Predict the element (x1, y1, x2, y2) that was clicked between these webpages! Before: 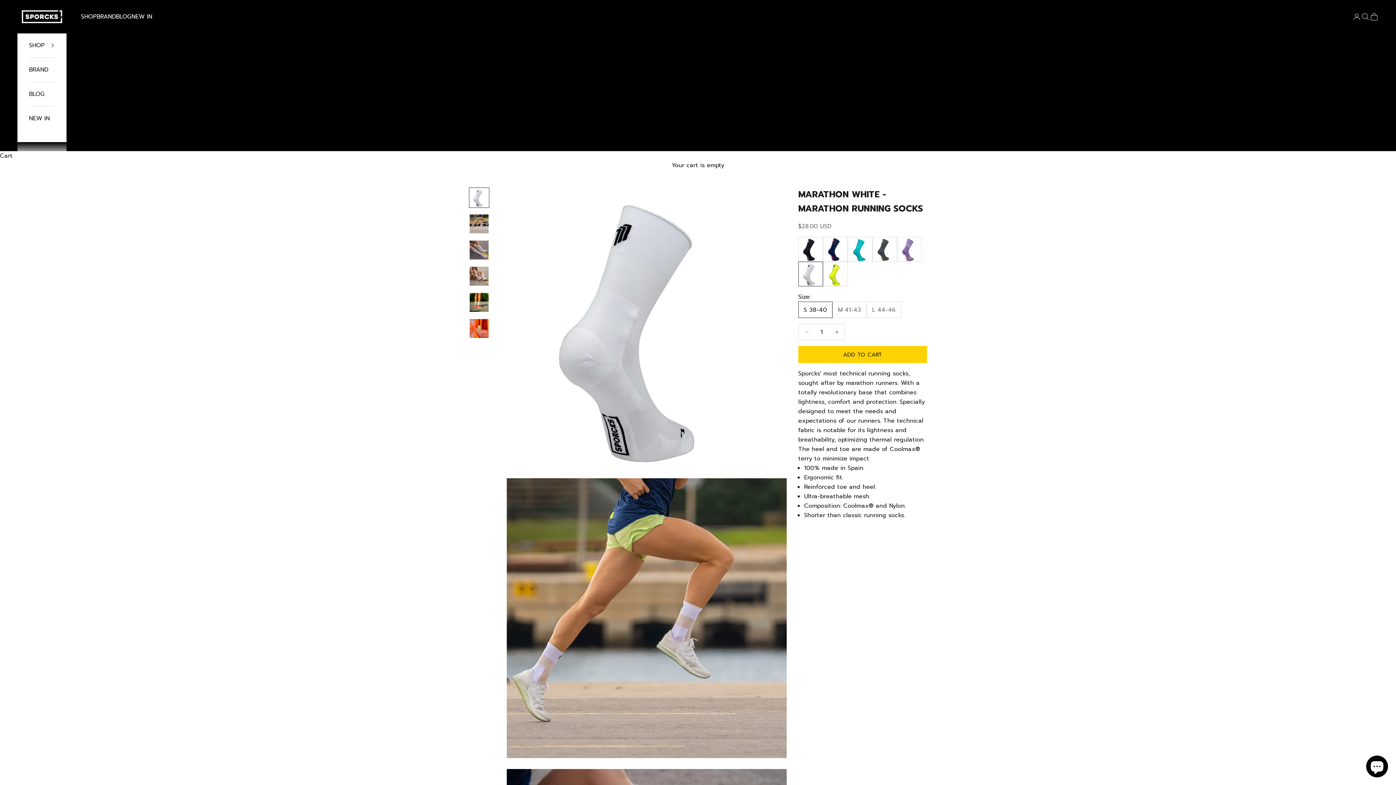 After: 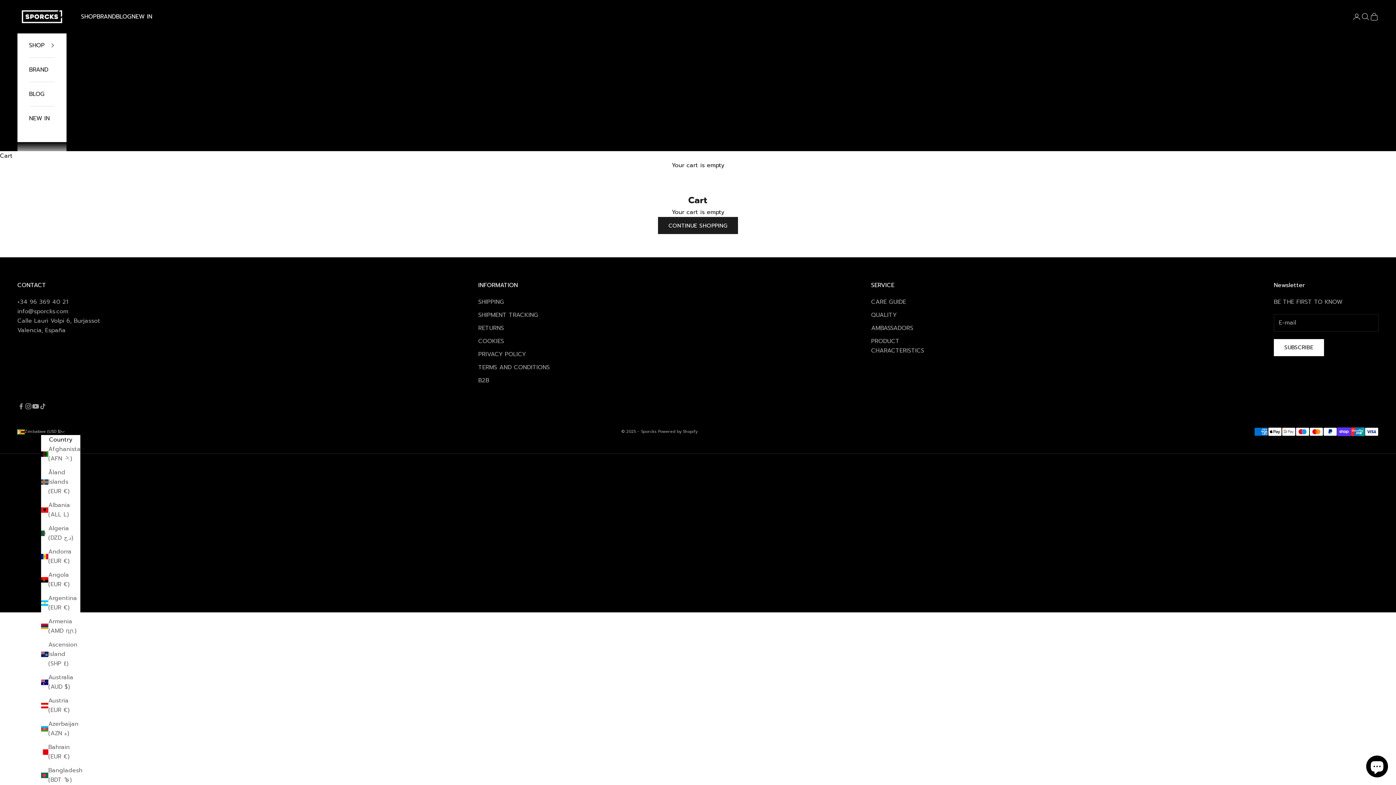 Action: label: Cart bbox: (1370, 12, 1378, 21)